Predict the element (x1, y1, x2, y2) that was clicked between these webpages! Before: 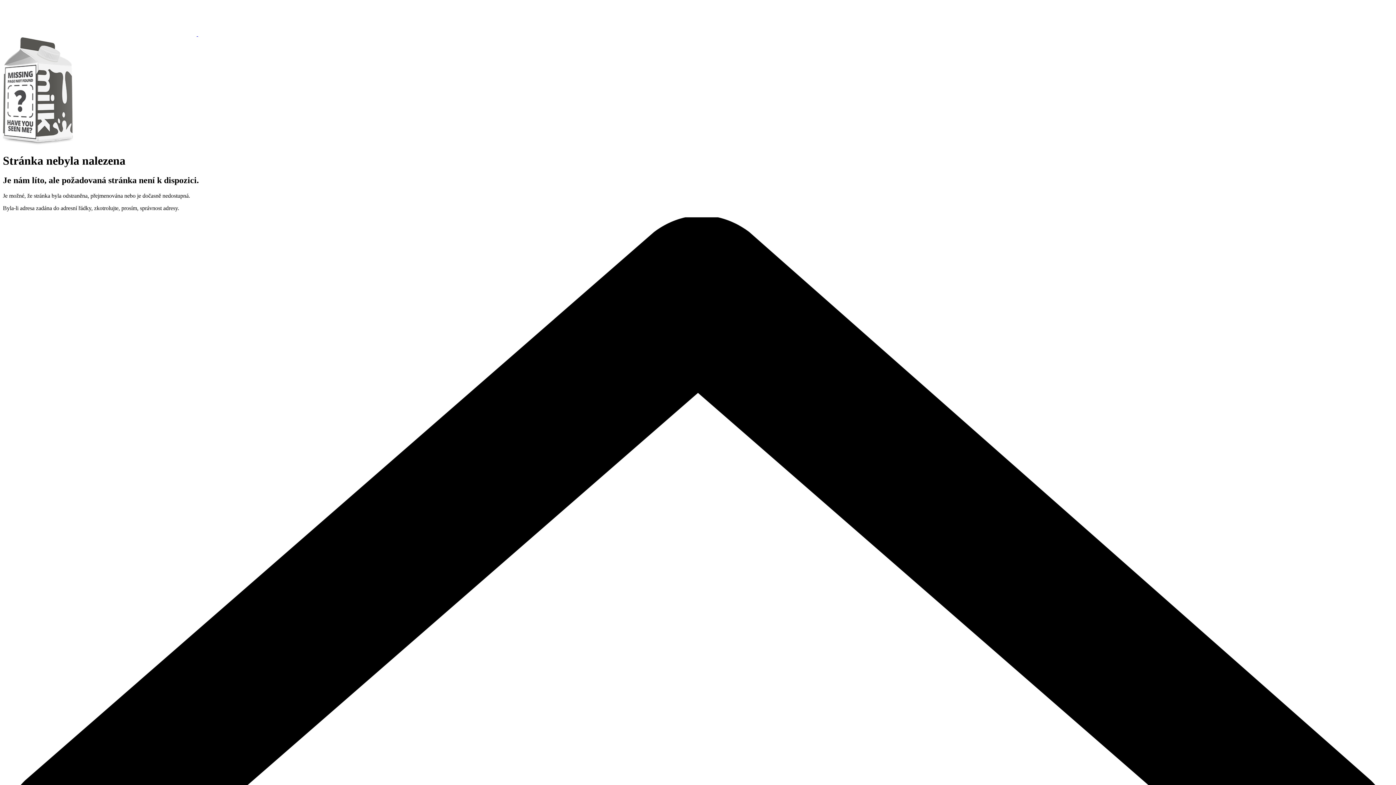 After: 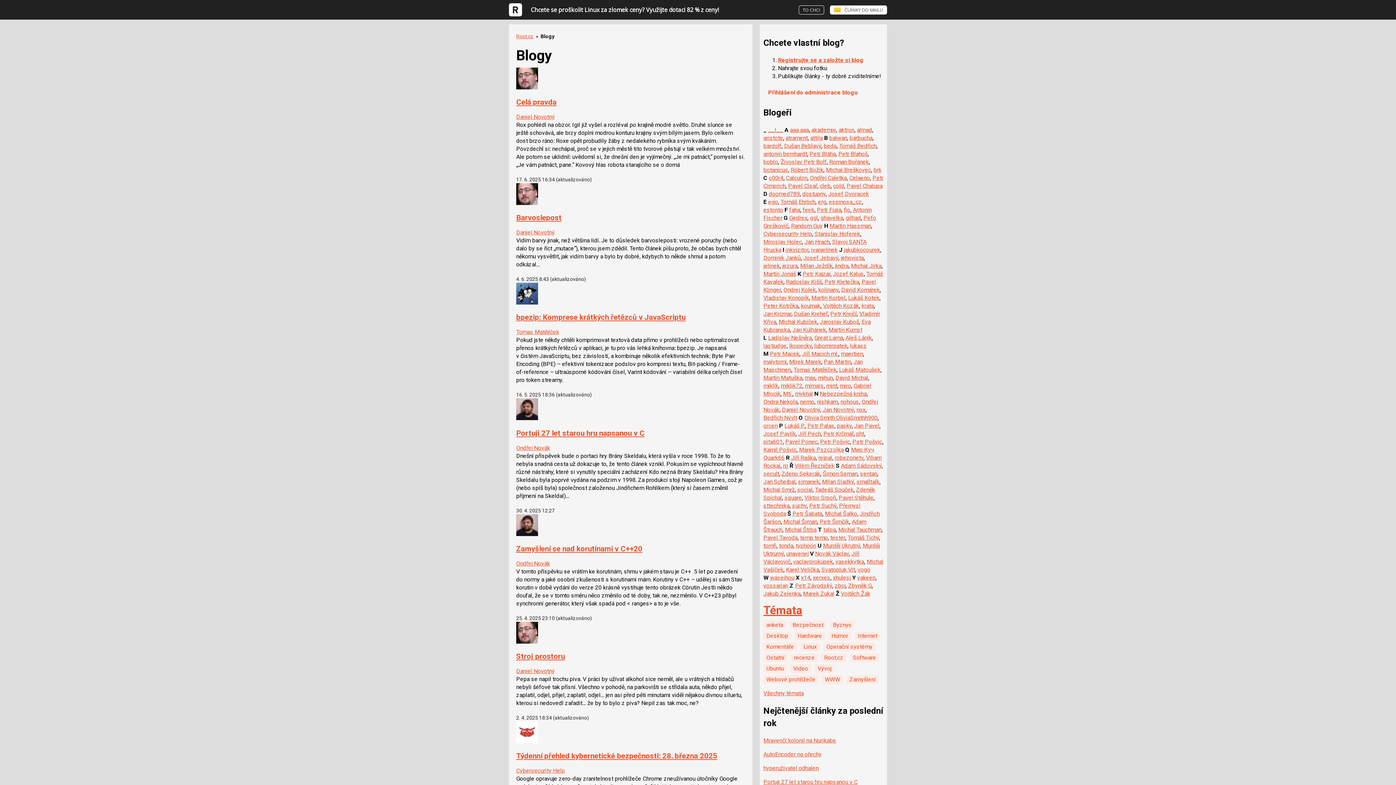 Action: bbox: (2, 30, 205, 37) label:  